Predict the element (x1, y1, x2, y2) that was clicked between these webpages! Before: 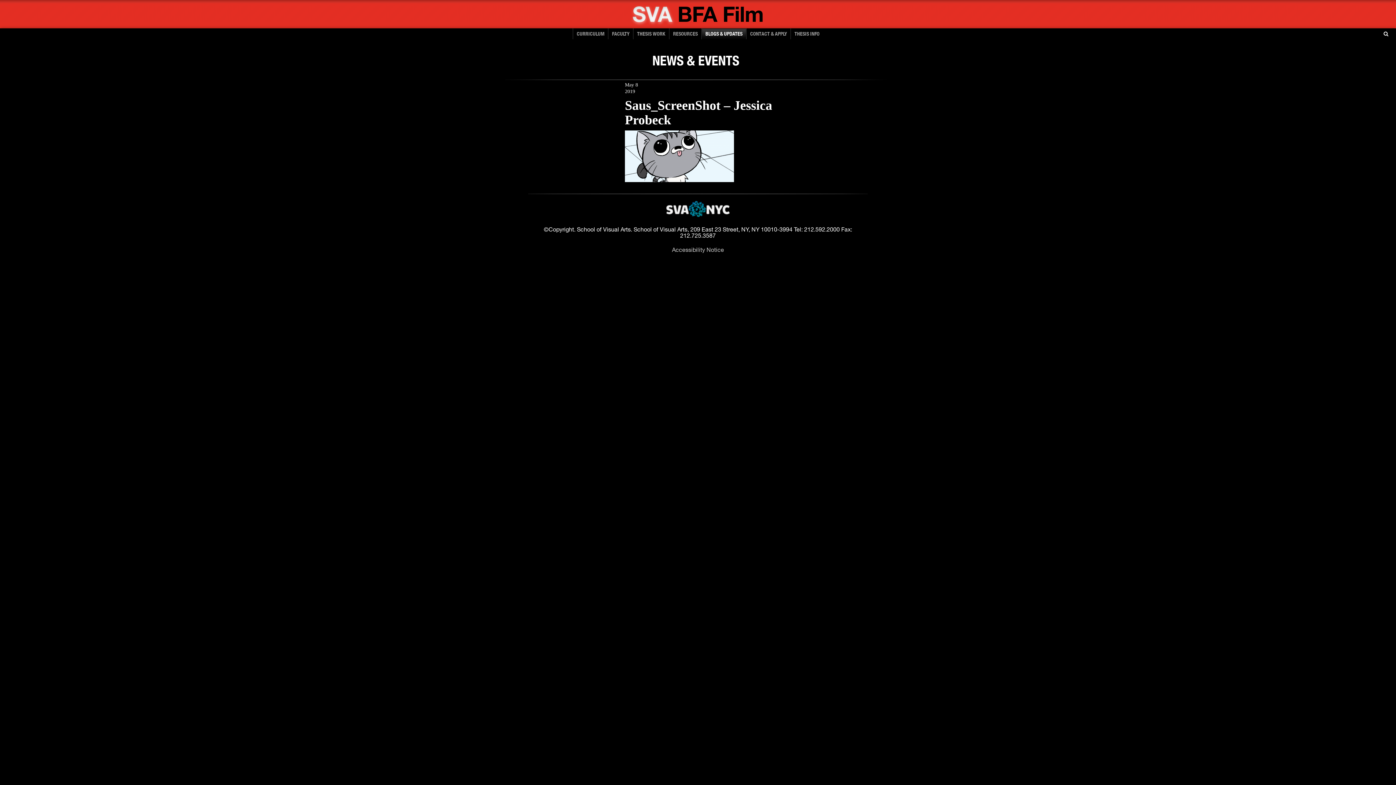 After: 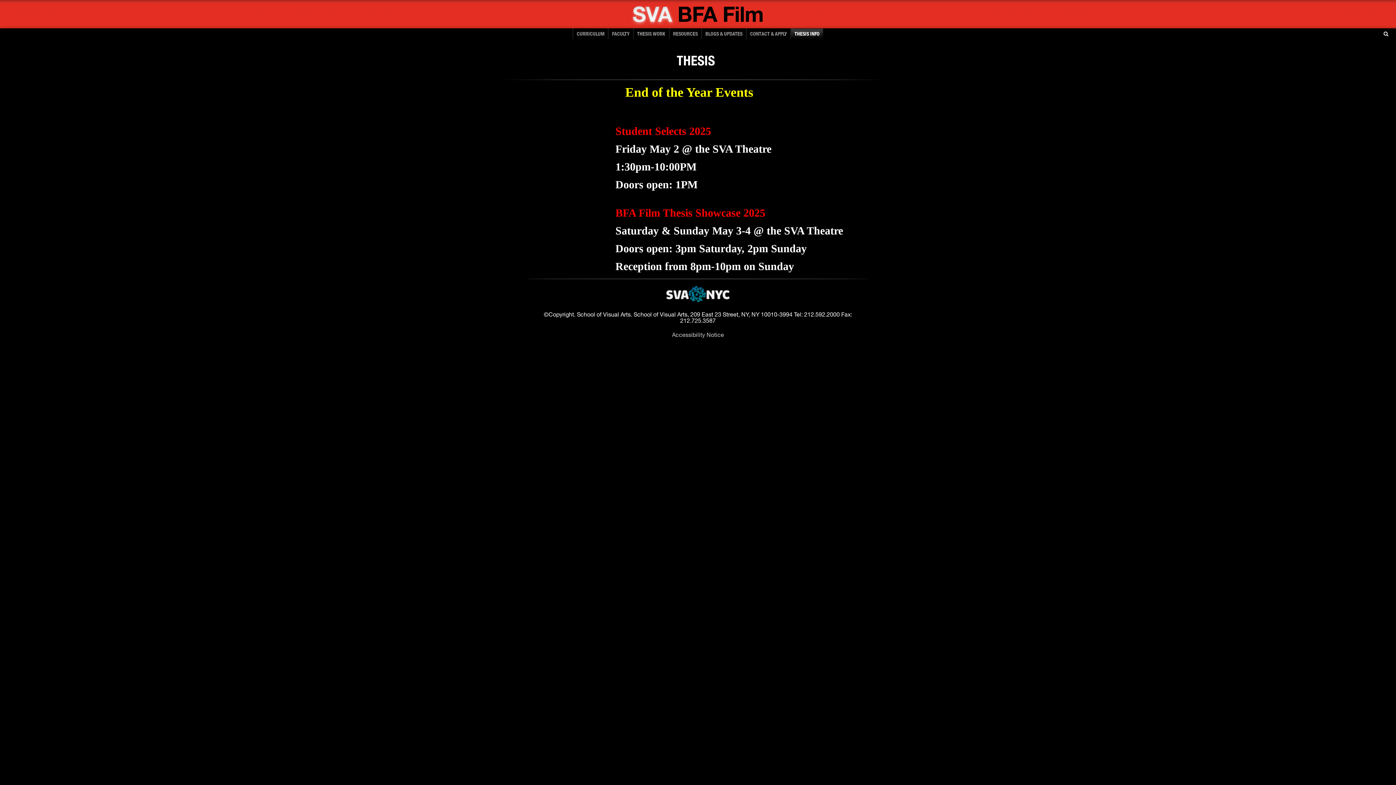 Action: bbox: (791, 28, 823, 39) label: THESIS INFO